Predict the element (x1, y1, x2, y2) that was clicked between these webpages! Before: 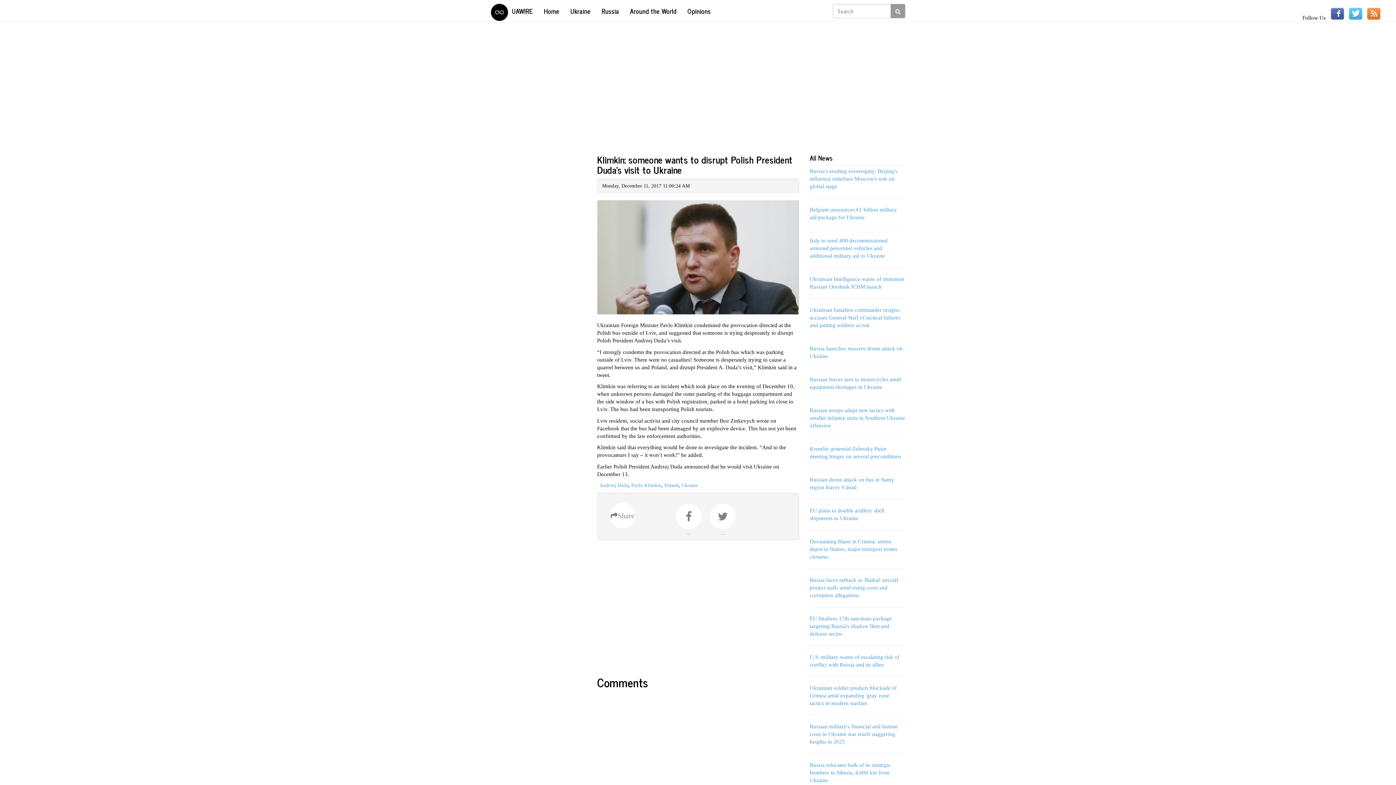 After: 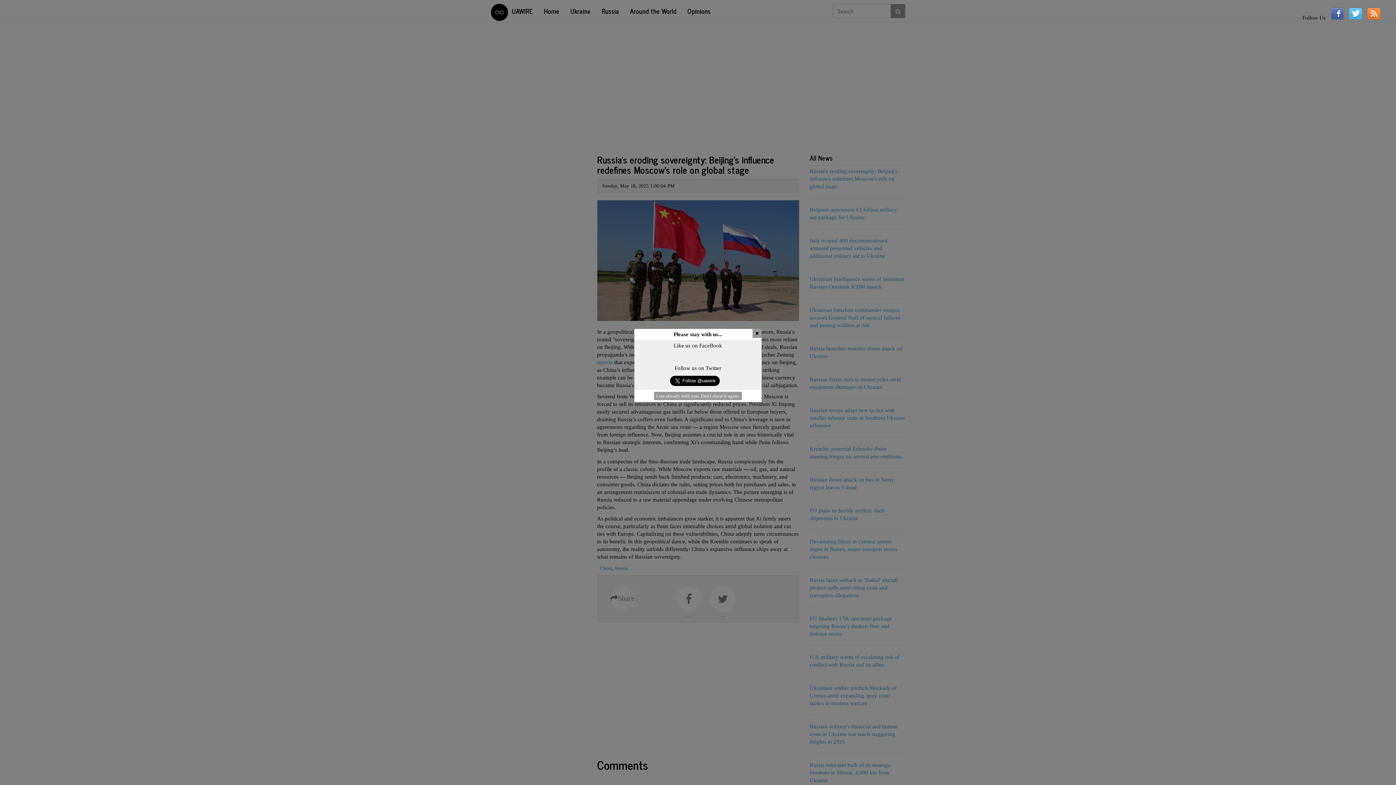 Action: label: Russia's eroding sovereignty: Beijing's influence redefines Moscow's role on global stage bbox: (810, 168, 897, 189)